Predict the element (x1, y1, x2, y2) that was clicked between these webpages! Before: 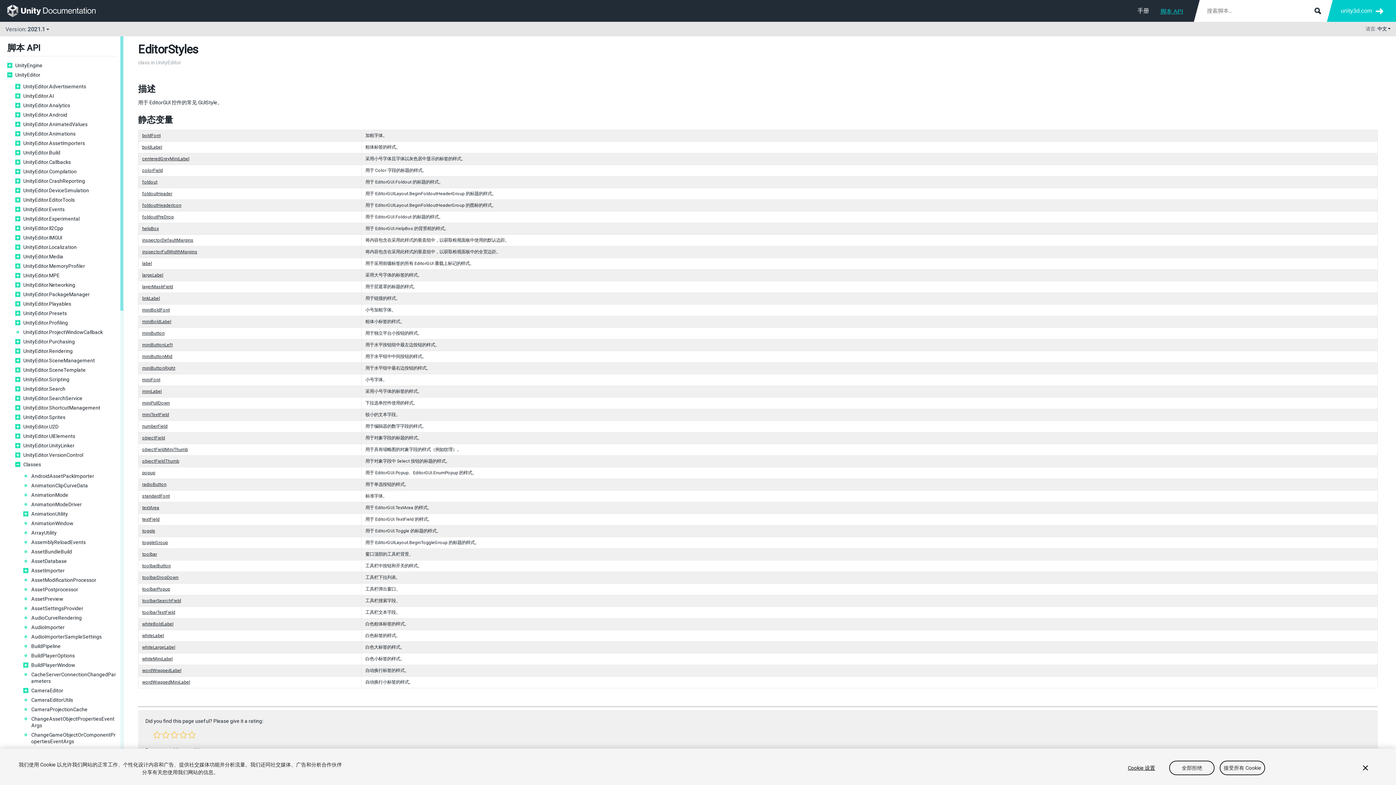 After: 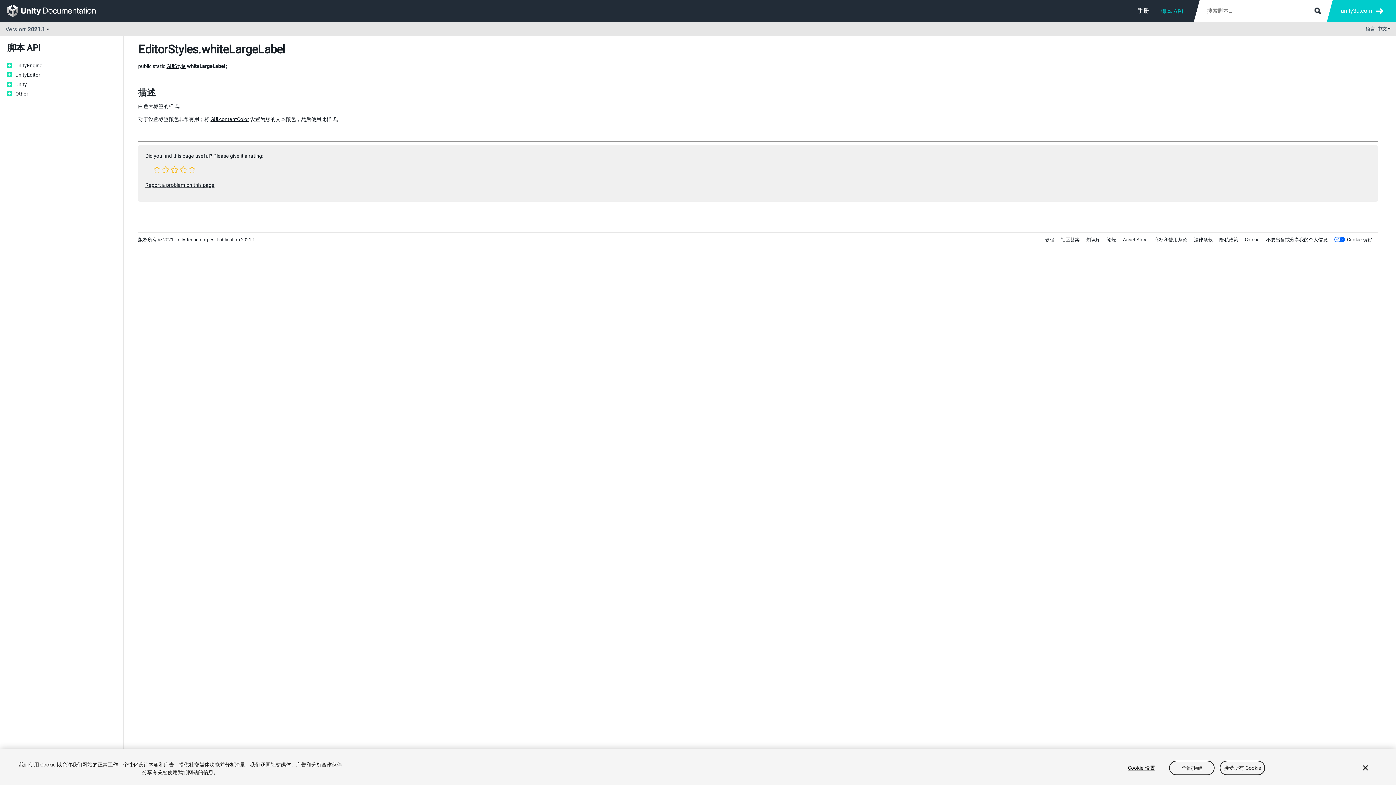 Action: label: whiteLargeLabel bbox: (142, 645, 175, 650)